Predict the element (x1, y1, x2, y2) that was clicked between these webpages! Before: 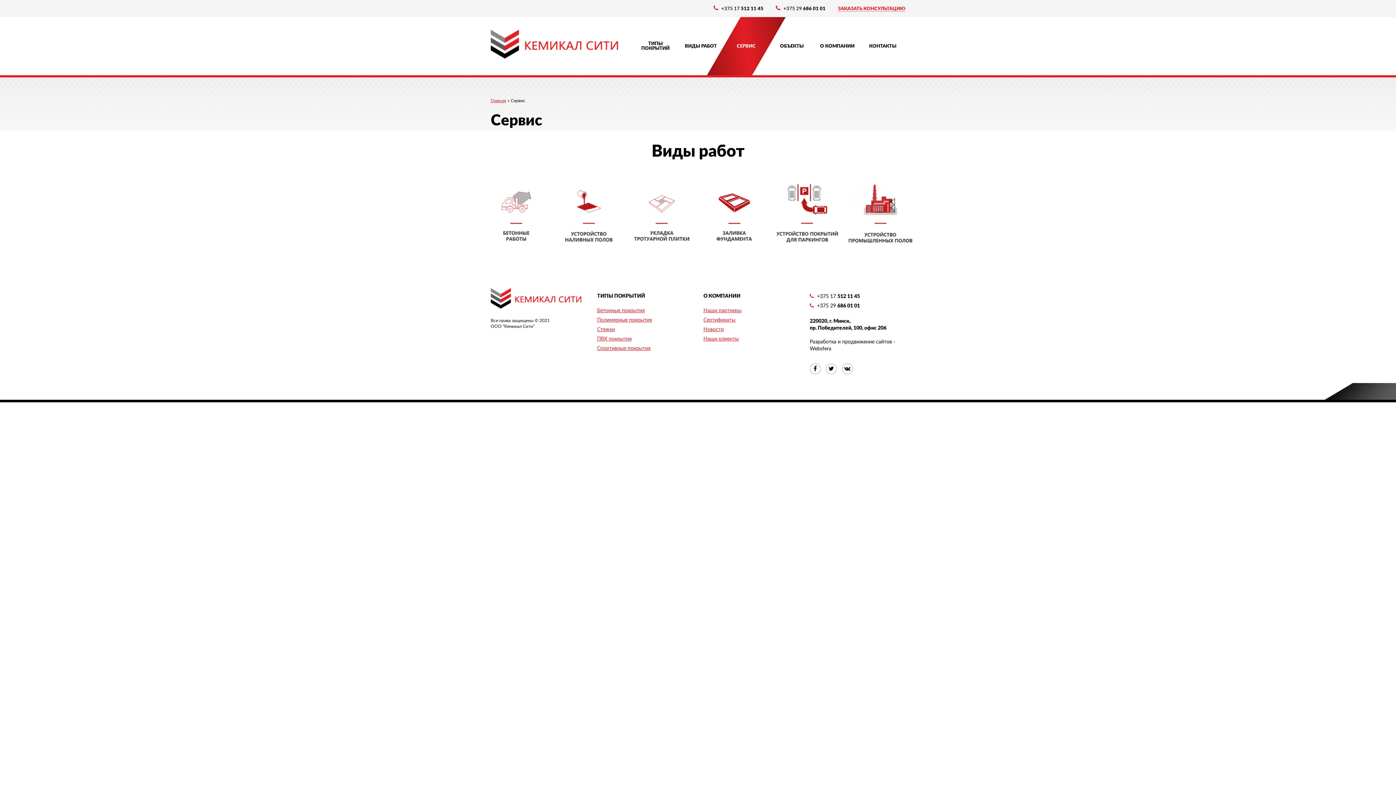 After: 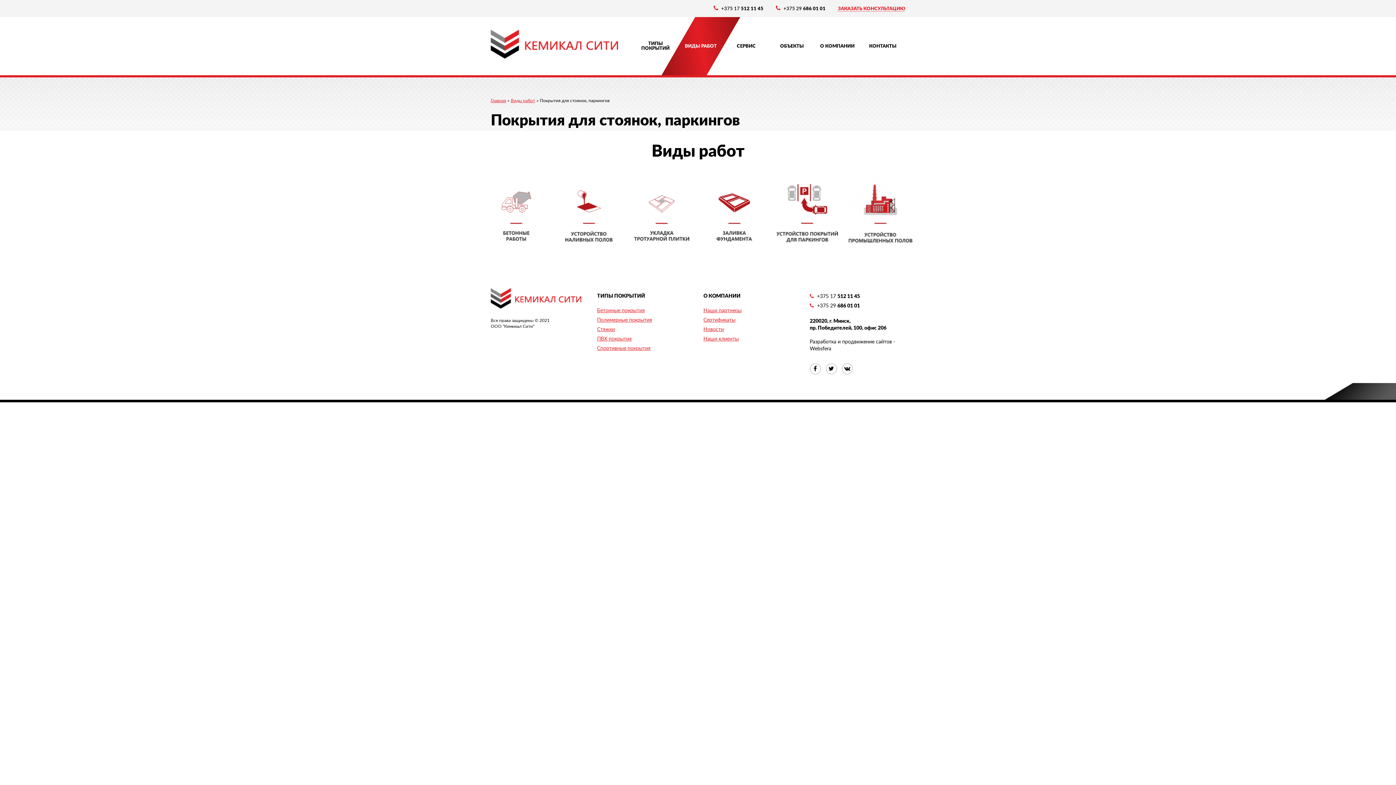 Action: bbox: (770, 172, 843, 244)